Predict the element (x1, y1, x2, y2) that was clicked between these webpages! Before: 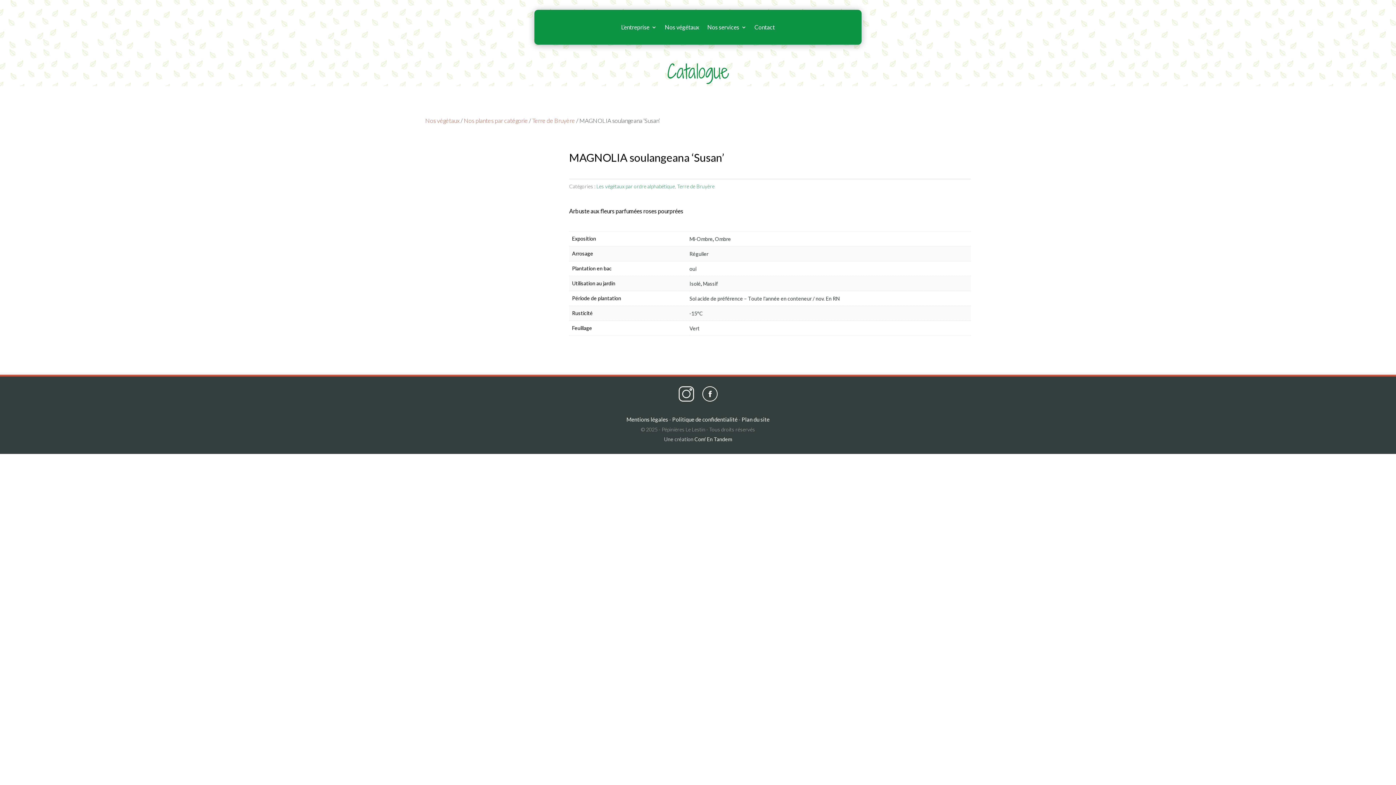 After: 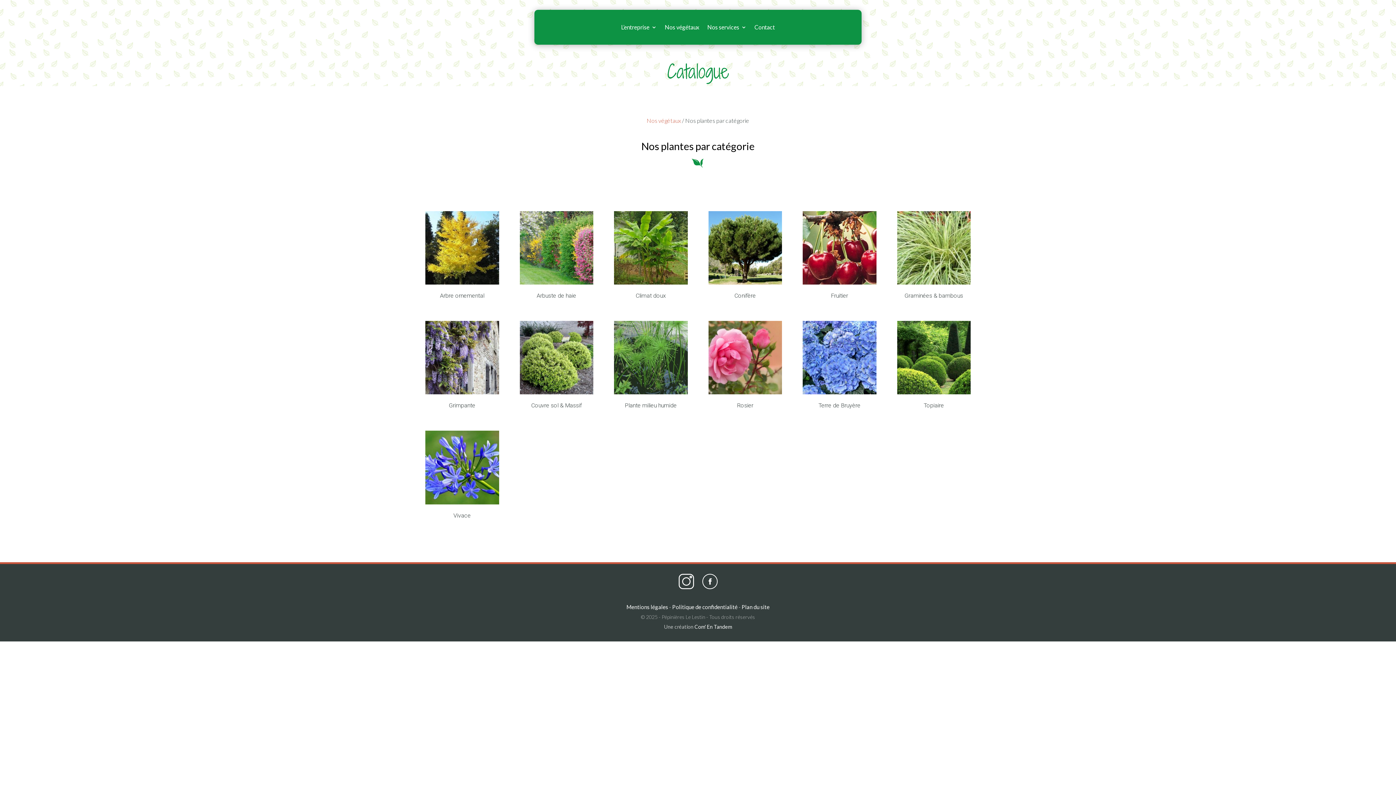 Action: label: Nos plantes par catégorie bbox: (464, 117, 528, 124)